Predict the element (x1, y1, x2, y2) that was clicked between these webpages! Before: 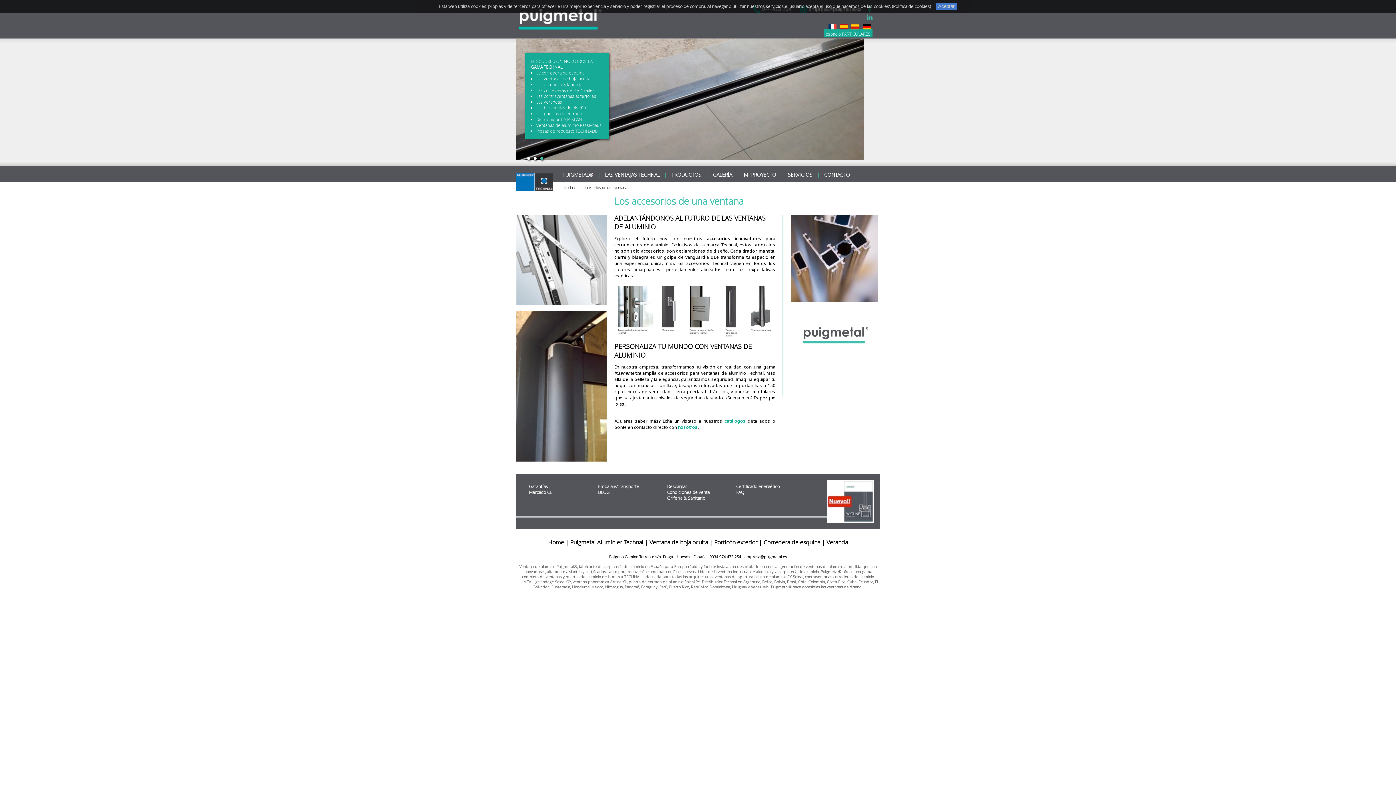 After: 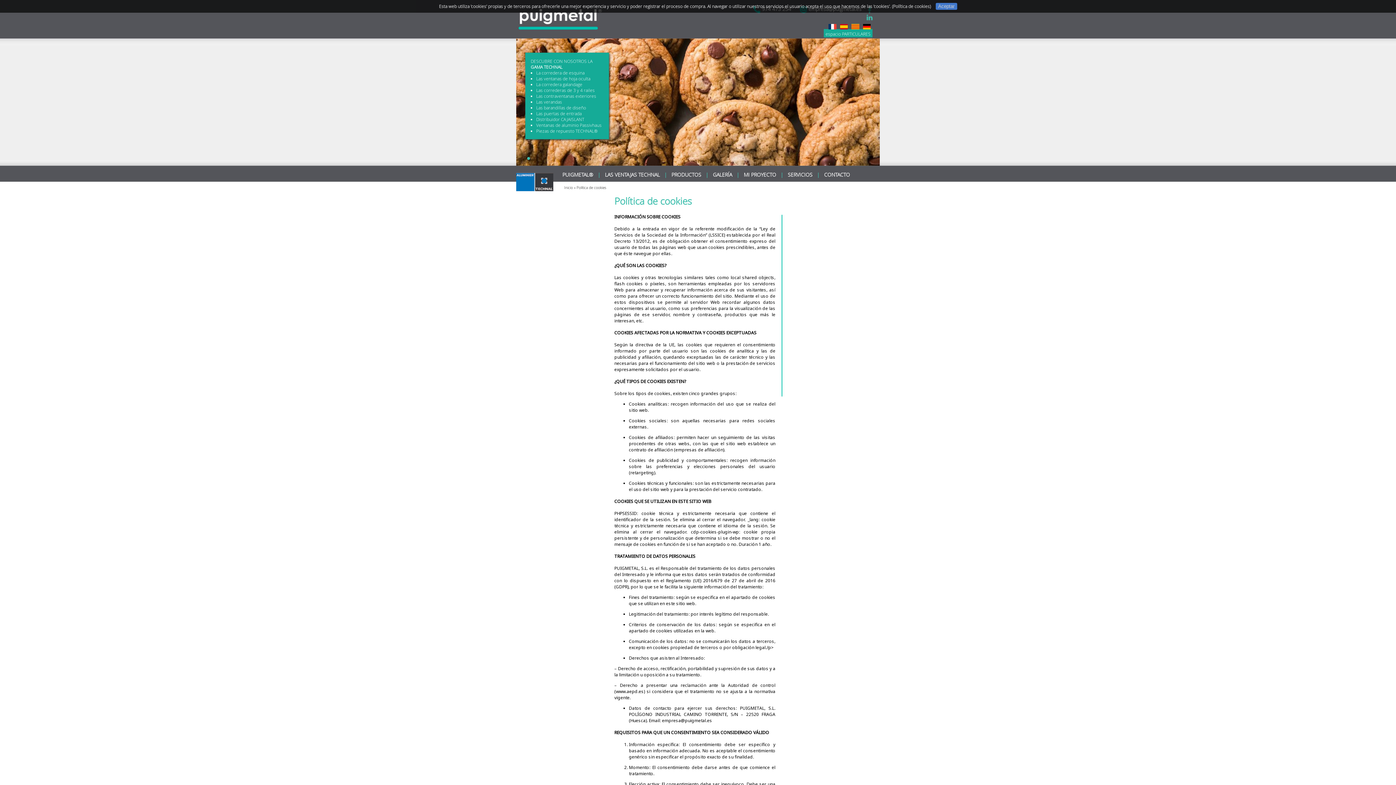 Action: bbox: (892, 3, 931, 9) label: (Política de cookies)